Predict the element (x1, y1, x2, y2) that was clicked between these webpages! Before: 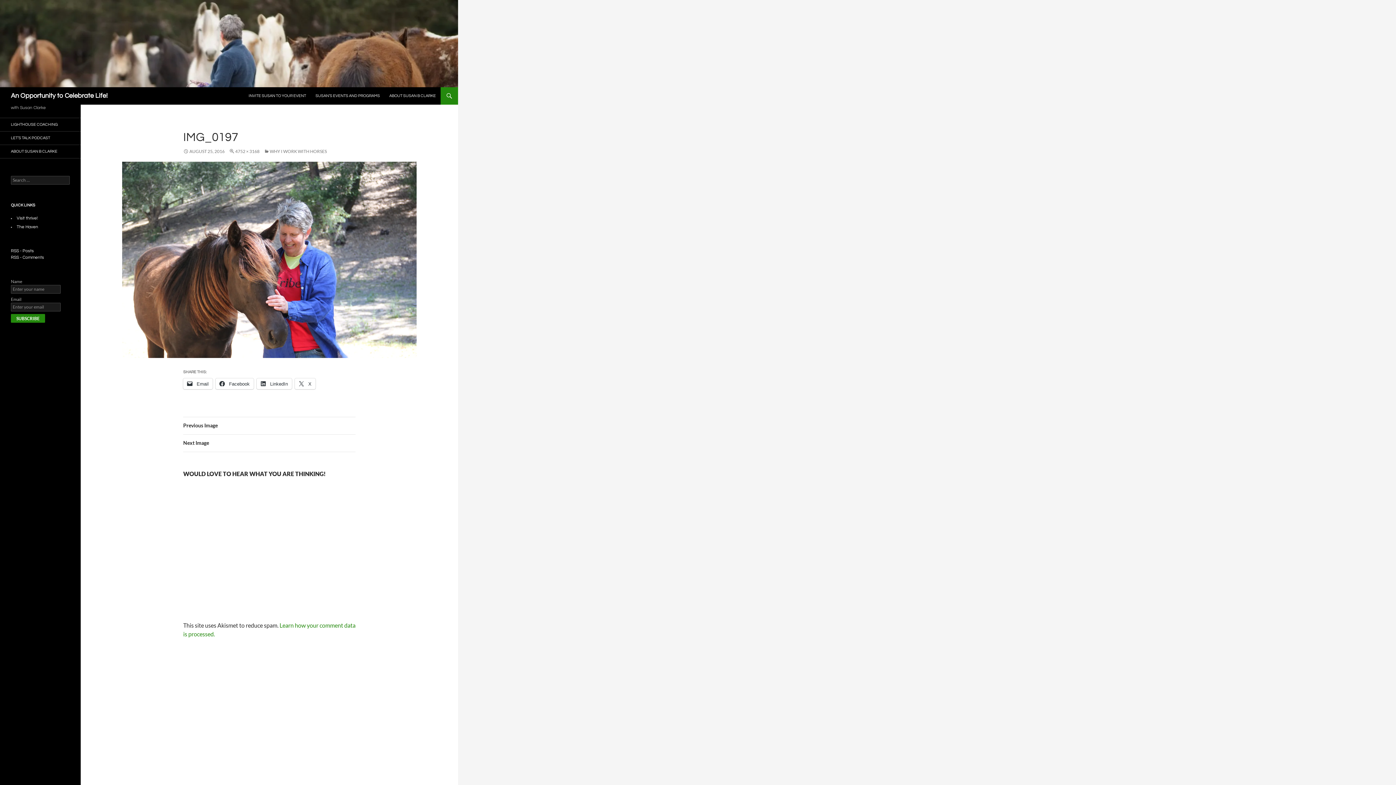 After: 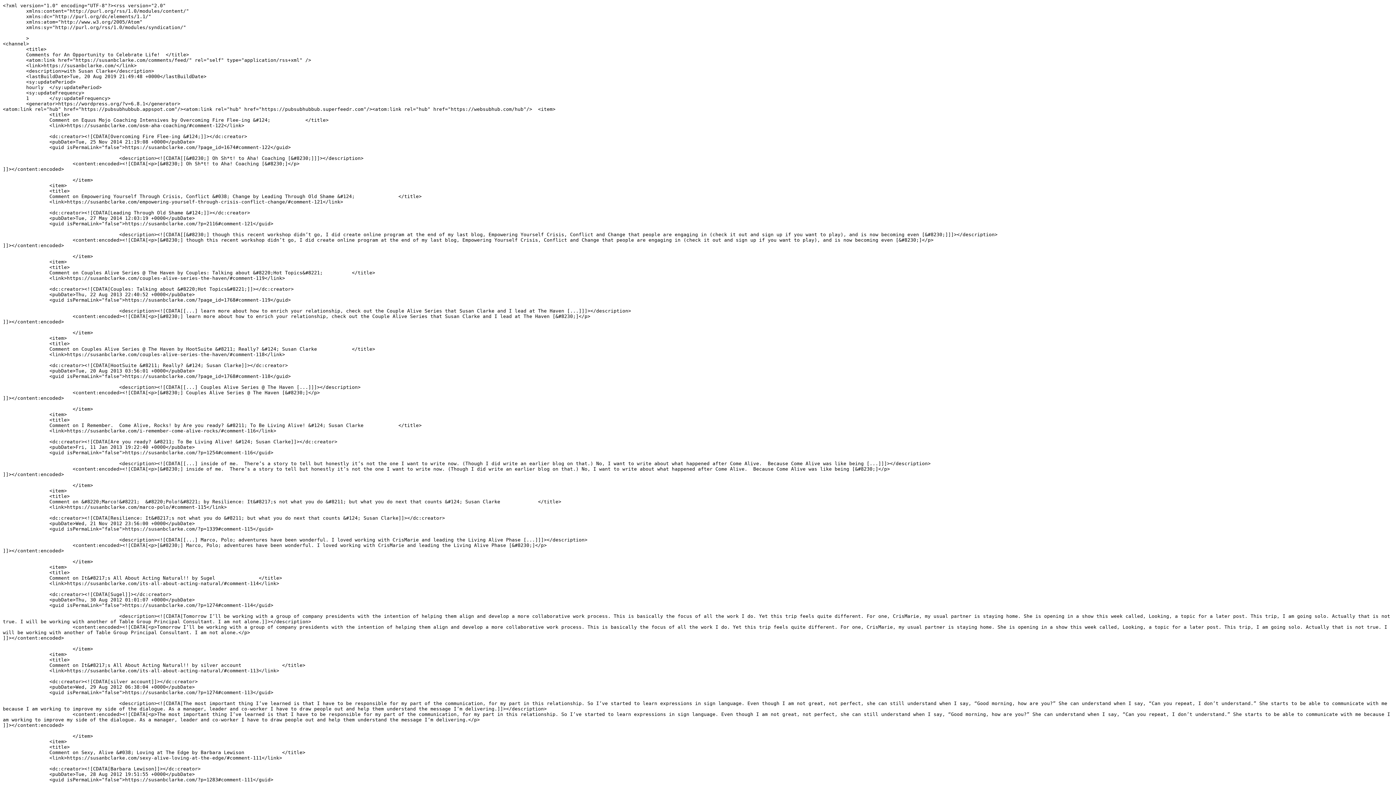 Action: bbox: (10, 255, 44, 260) label: RSS - Comments